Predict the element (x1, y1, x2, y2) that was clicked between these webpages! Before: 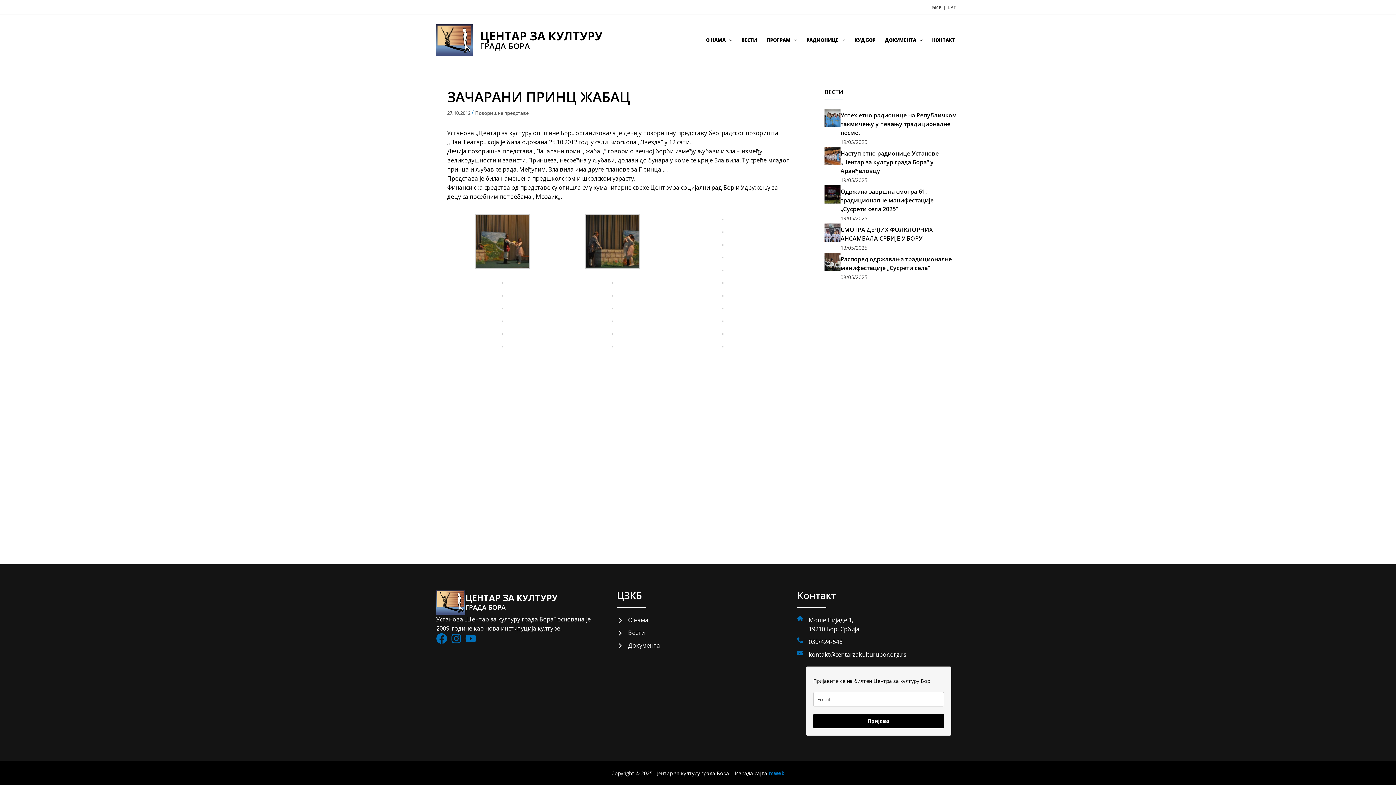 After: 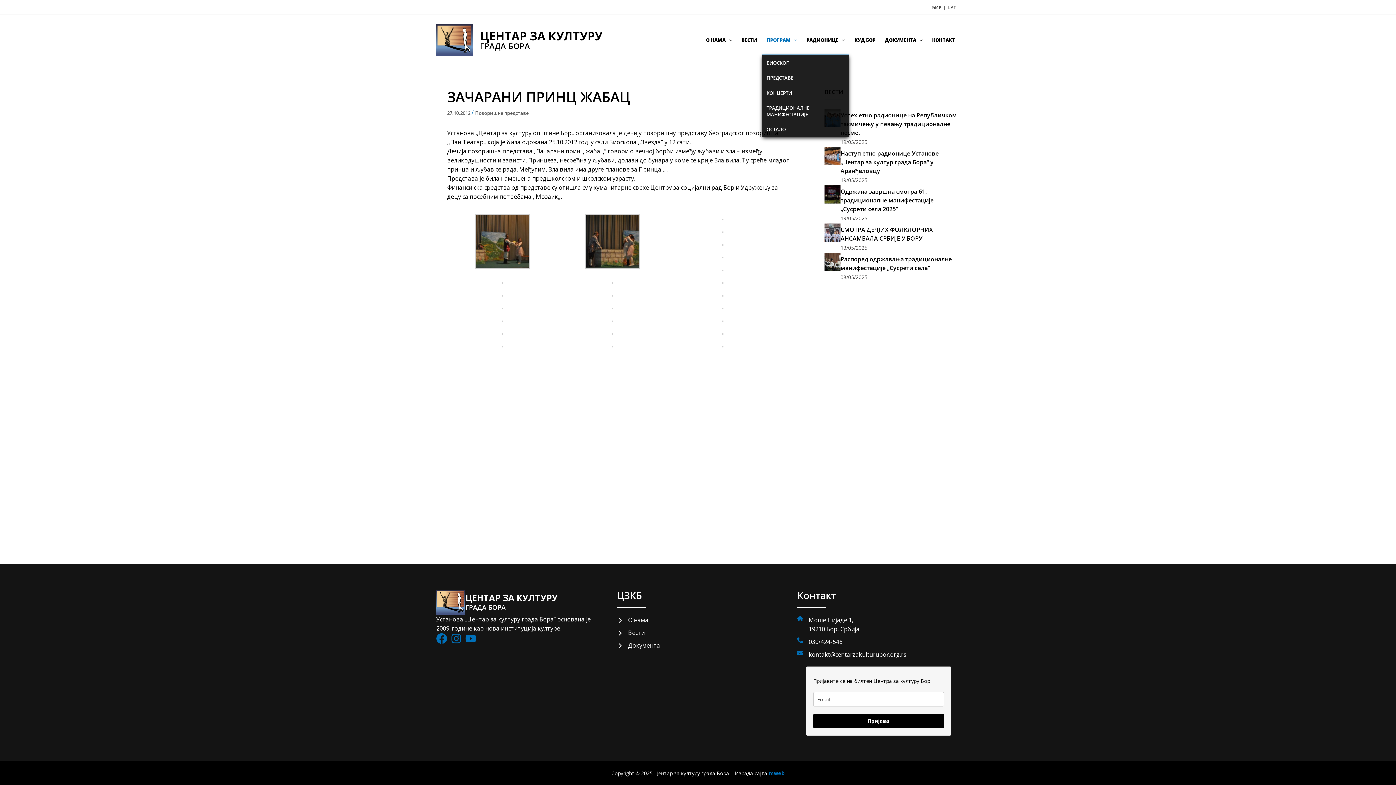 Action: label: ПРОГРАМ bbox: (762, 25, 801, 54)